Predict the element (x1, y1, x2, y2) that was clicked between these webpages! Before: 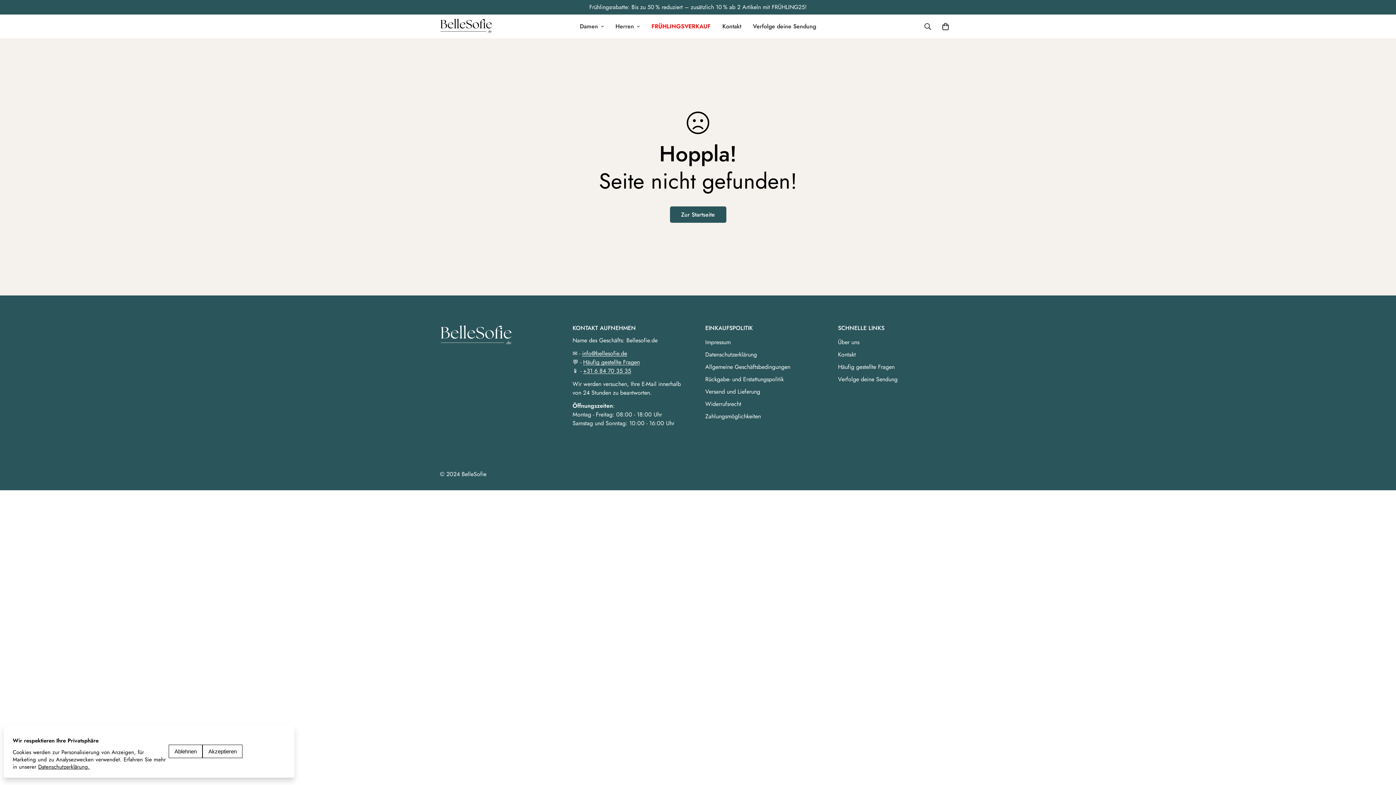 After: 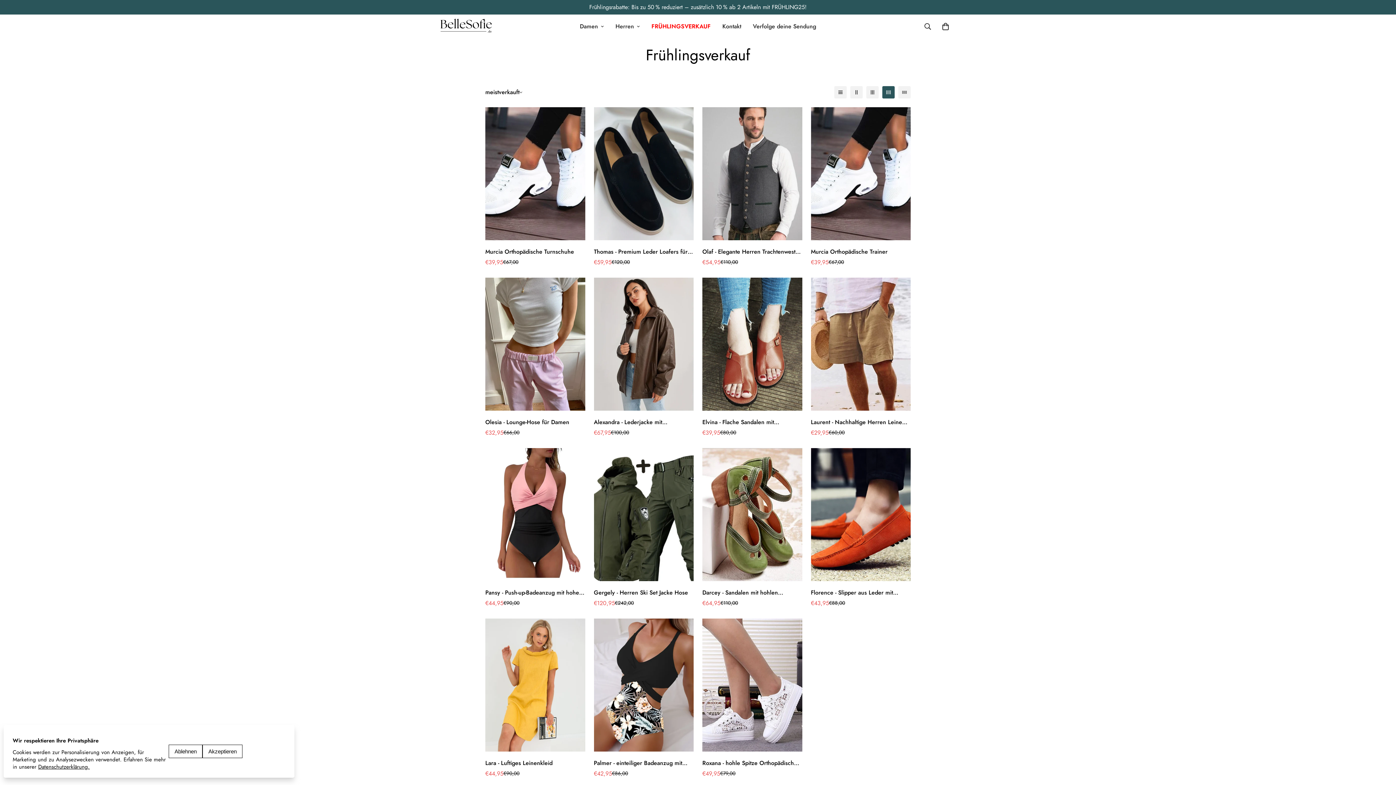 Action: bbox: (645, 14, 716, 38) label: FRÜHLINGSVERKAUF